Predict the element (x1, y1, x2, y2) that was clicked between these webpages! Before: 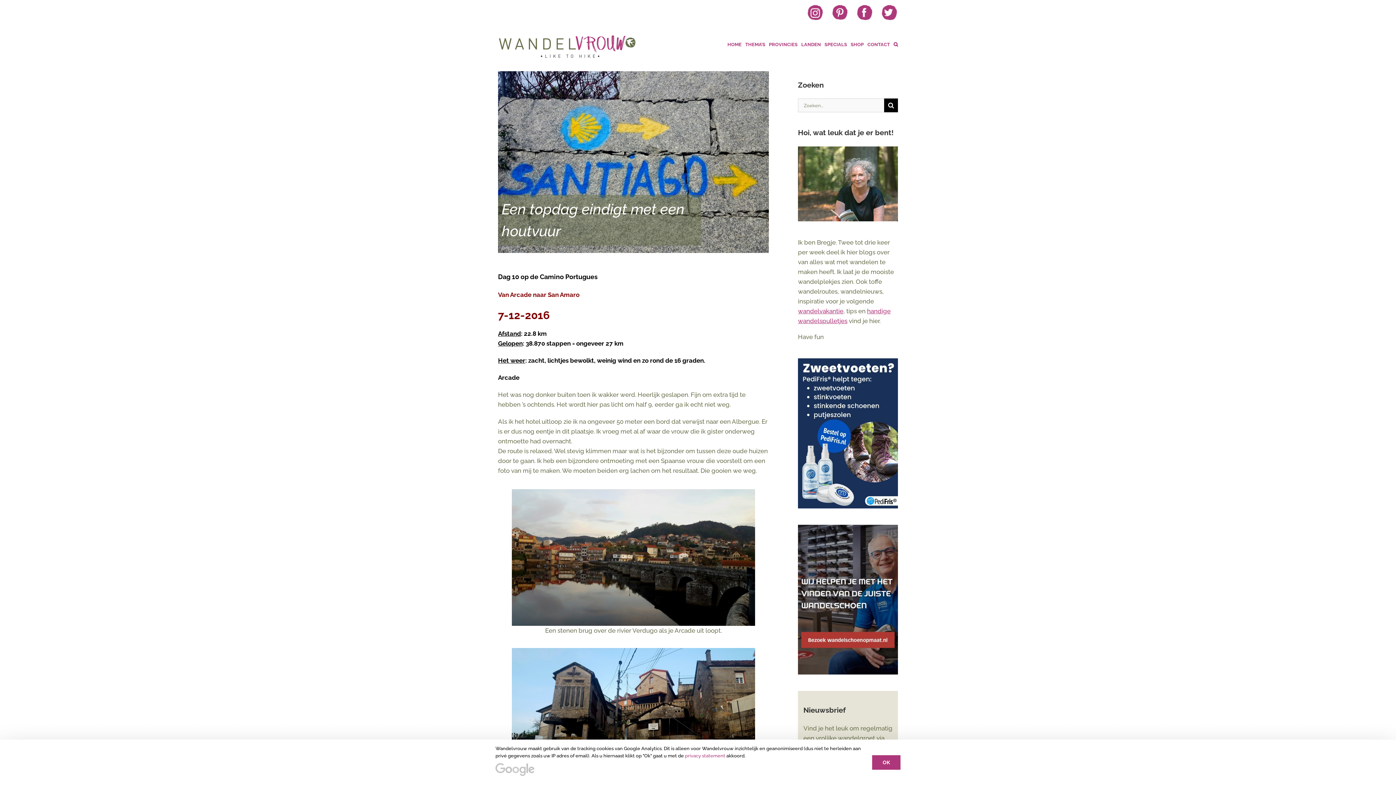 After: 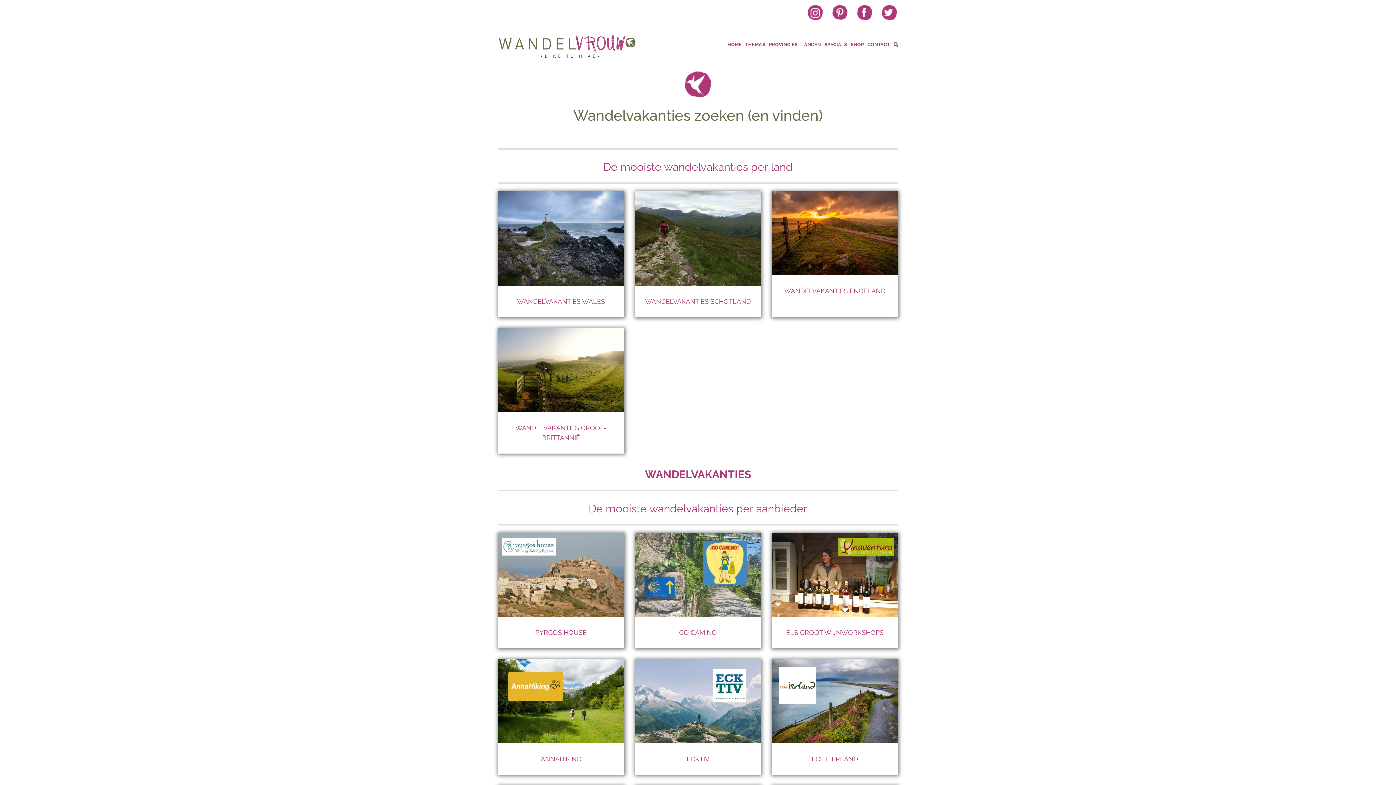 Action: bbox: (798, 307, 843, 314) label: wandelvakantie